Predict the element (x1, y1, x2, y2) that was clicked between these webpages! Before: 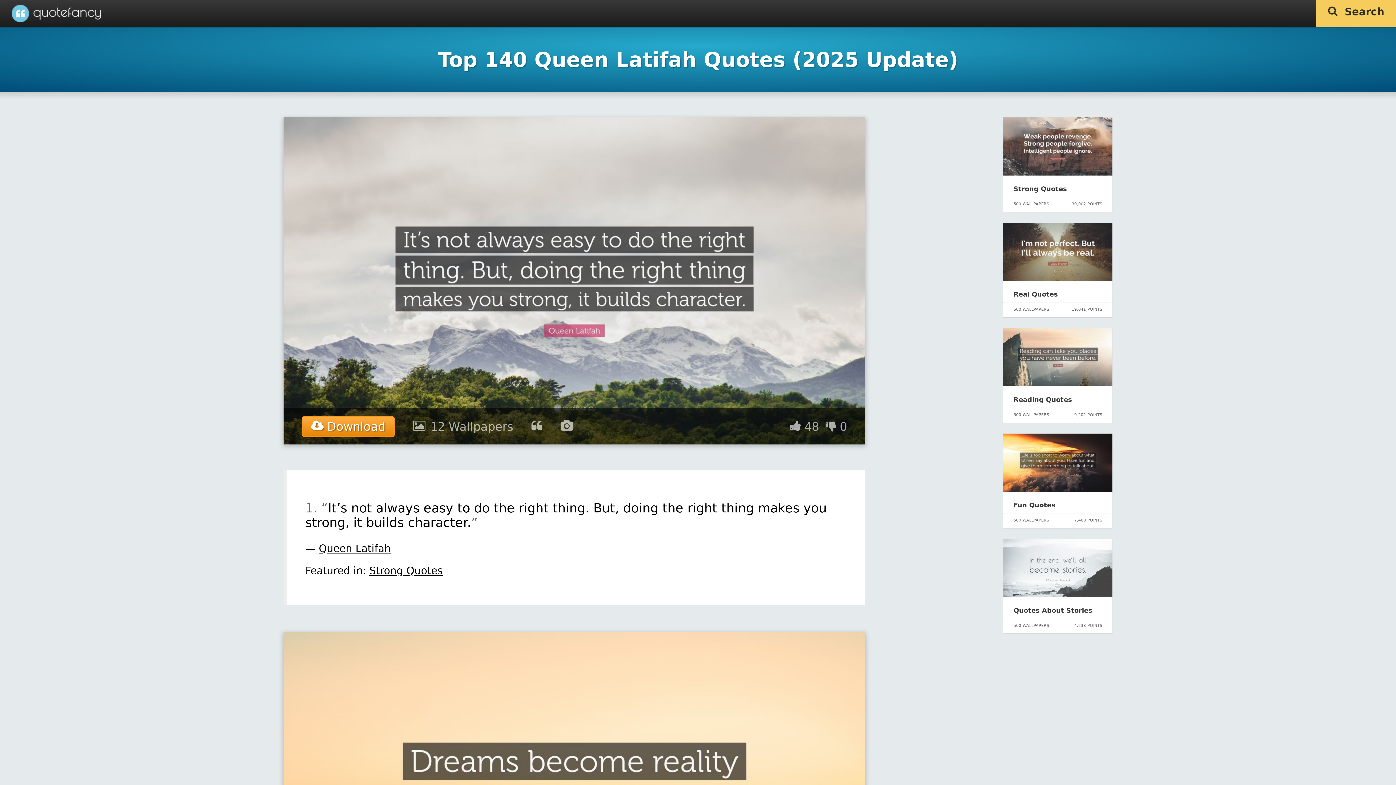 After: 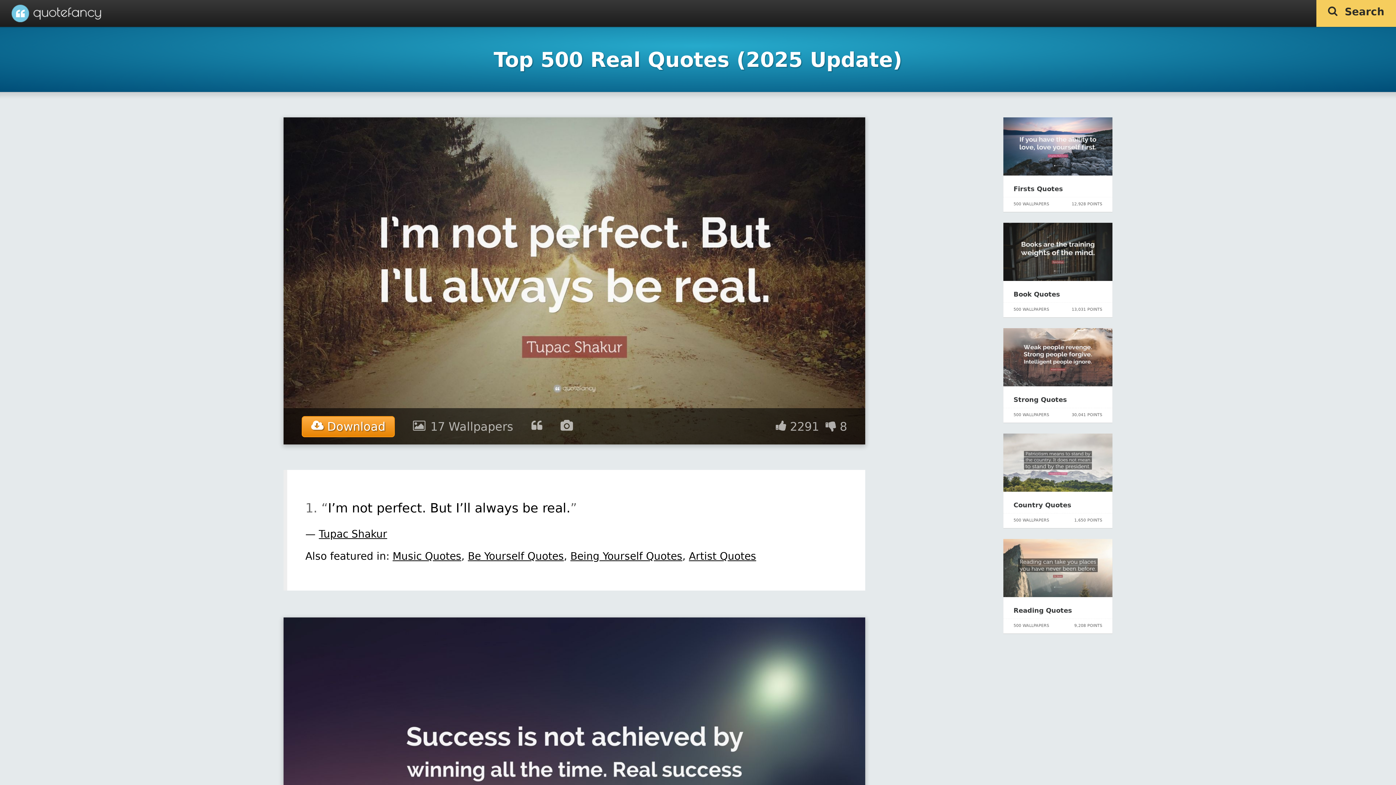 Action: bbox: (1003, 275, 1112, 282)